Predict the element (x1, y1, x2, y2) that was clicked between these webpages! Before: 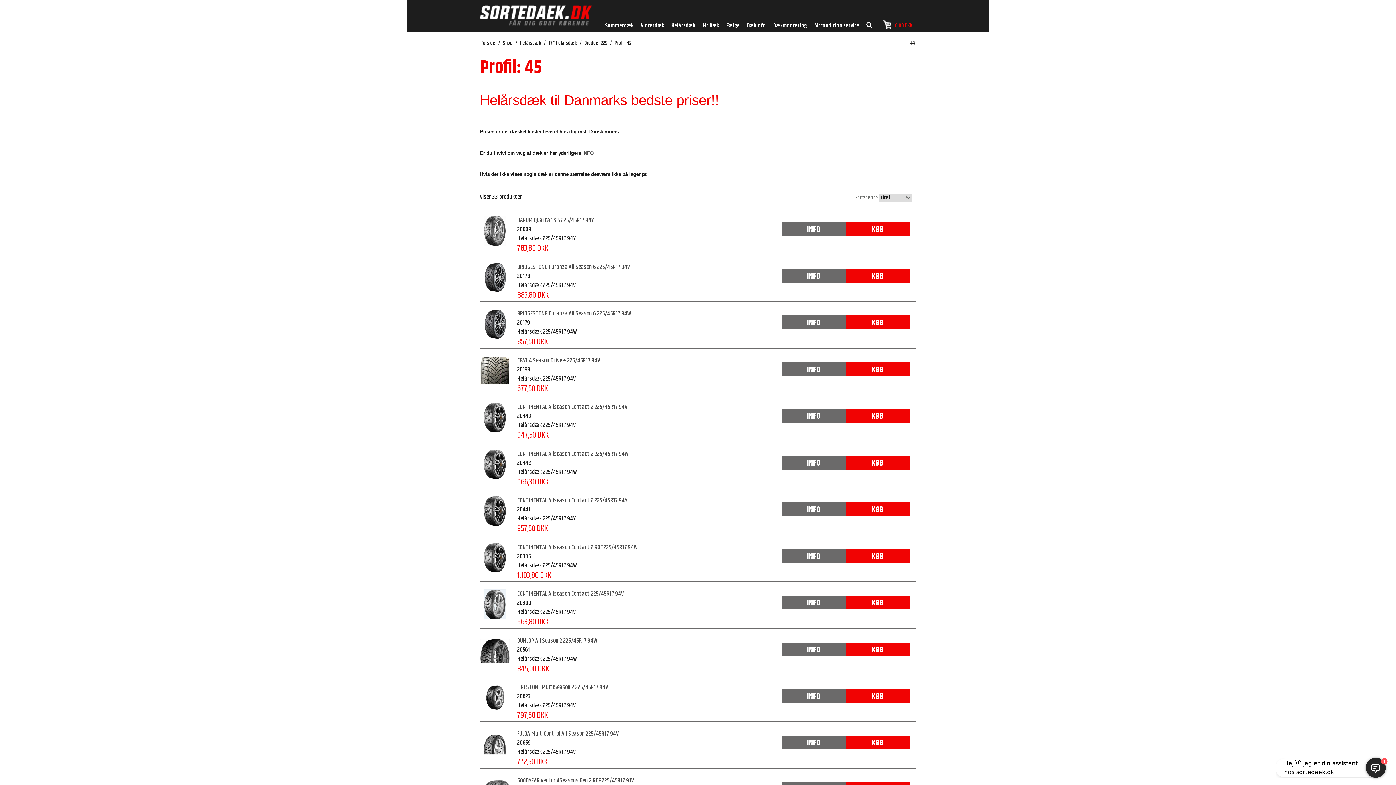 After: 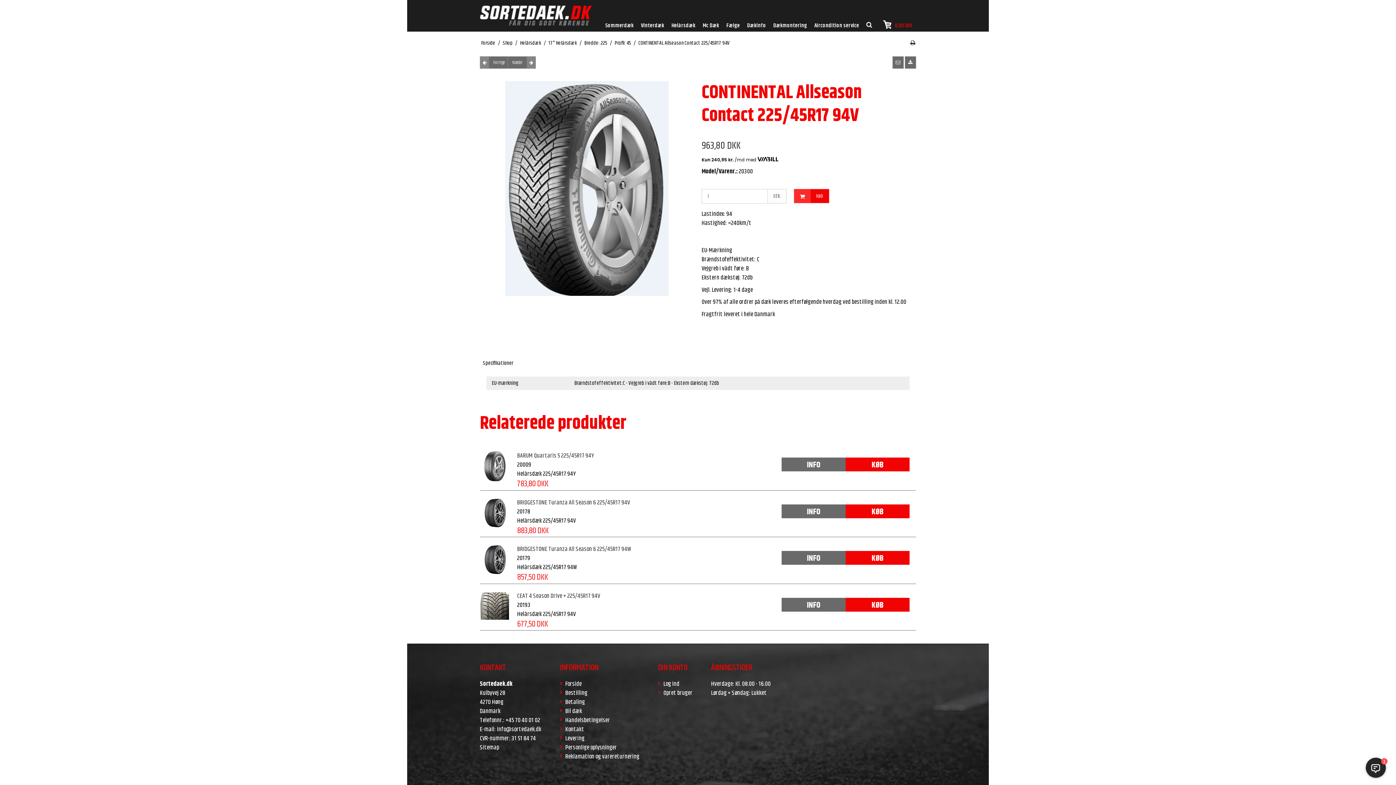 Action: bbox: (517, 589, 768, 598) label: CONTINENTAL Allseason Contact 225/45R17 94V